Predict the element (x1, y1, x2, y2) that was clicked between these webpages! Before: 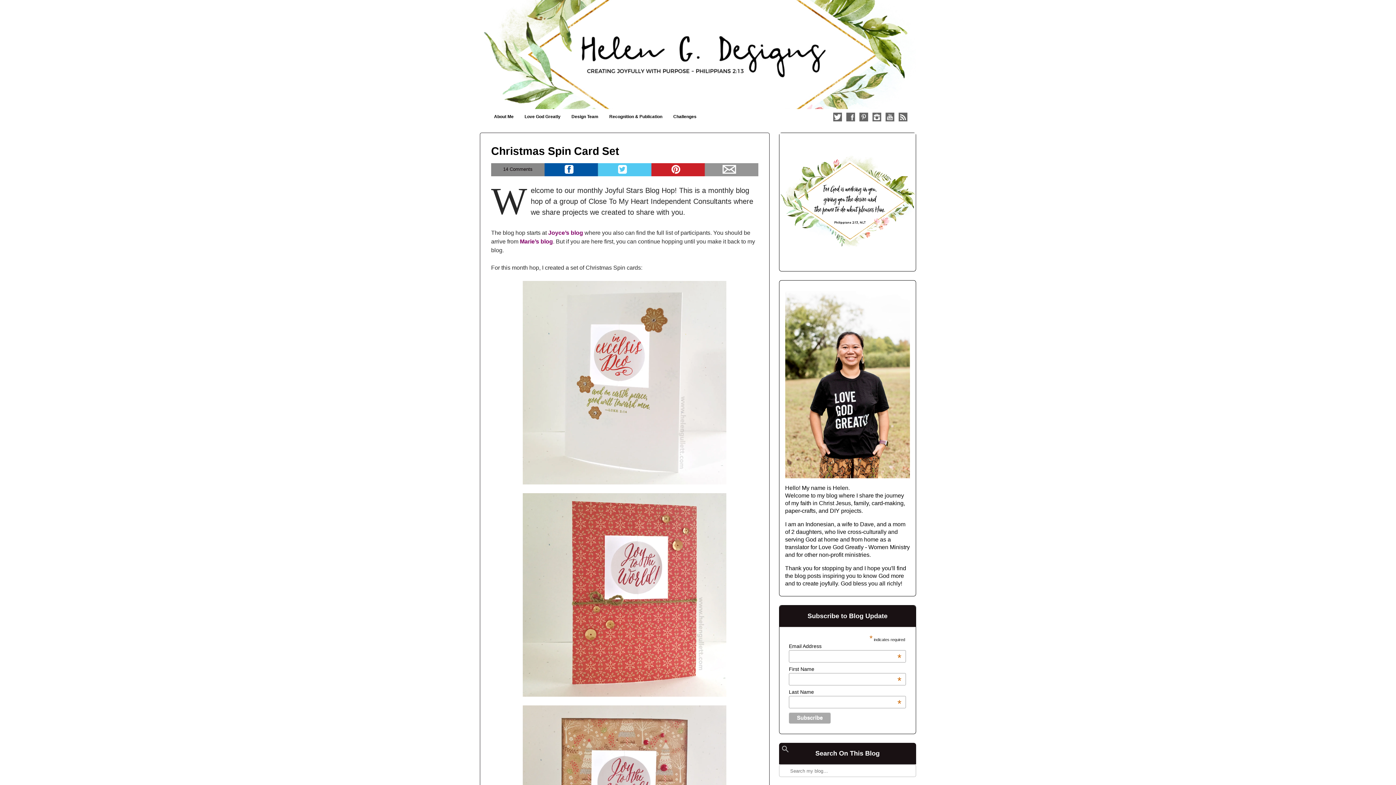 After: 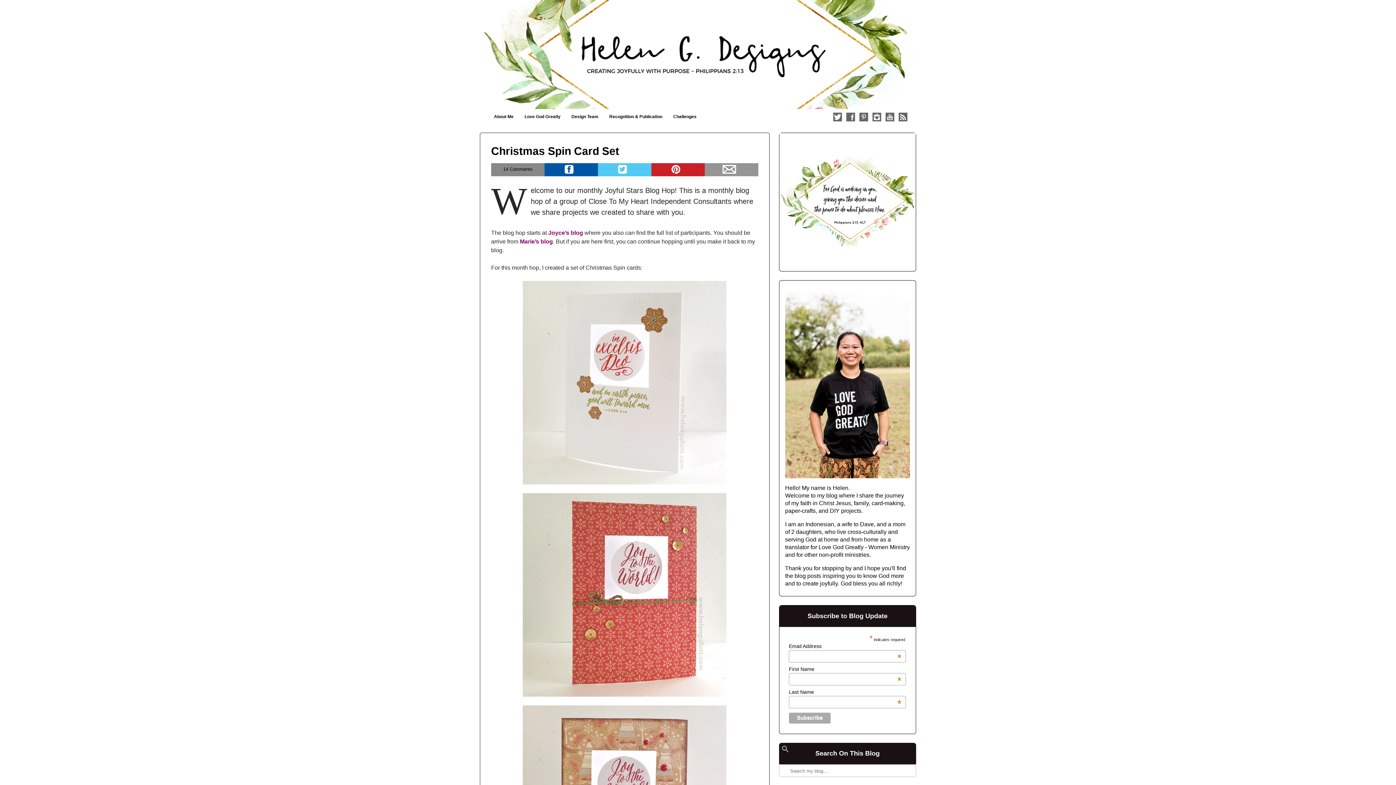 Action: bbox: (491, 493, 758, 697)